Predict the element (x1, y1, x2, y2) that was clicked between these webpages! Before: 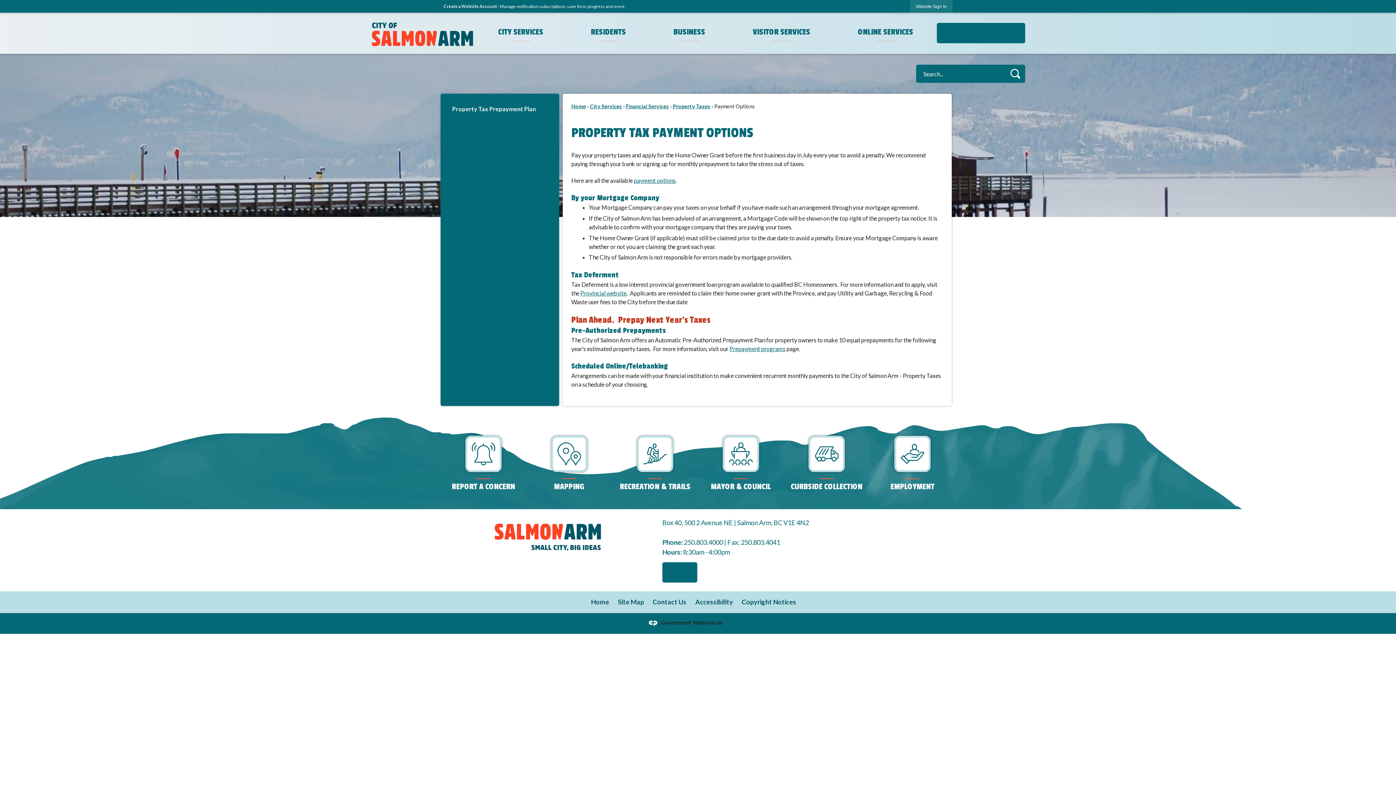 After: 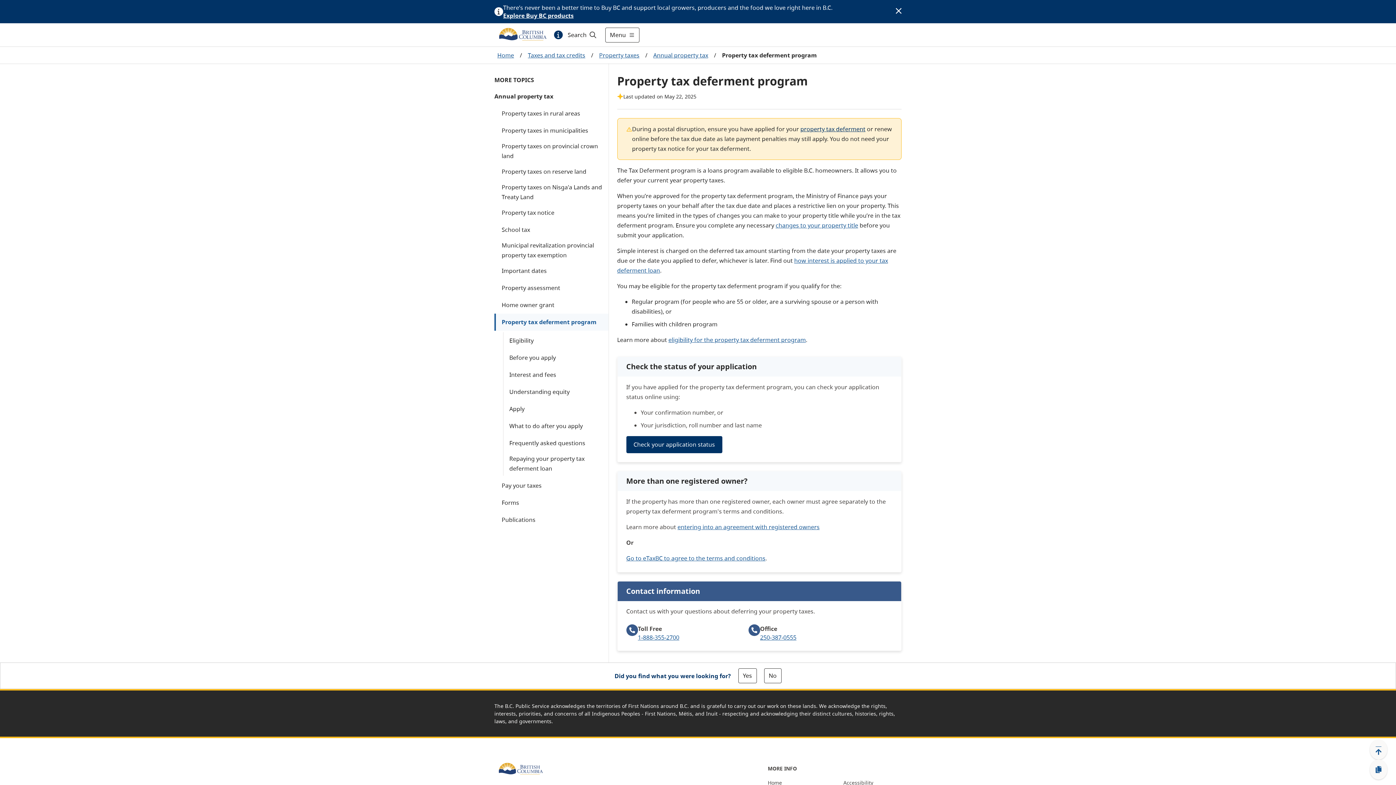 Action: bbox: (580, 289, 626, 296) label: Provincial website